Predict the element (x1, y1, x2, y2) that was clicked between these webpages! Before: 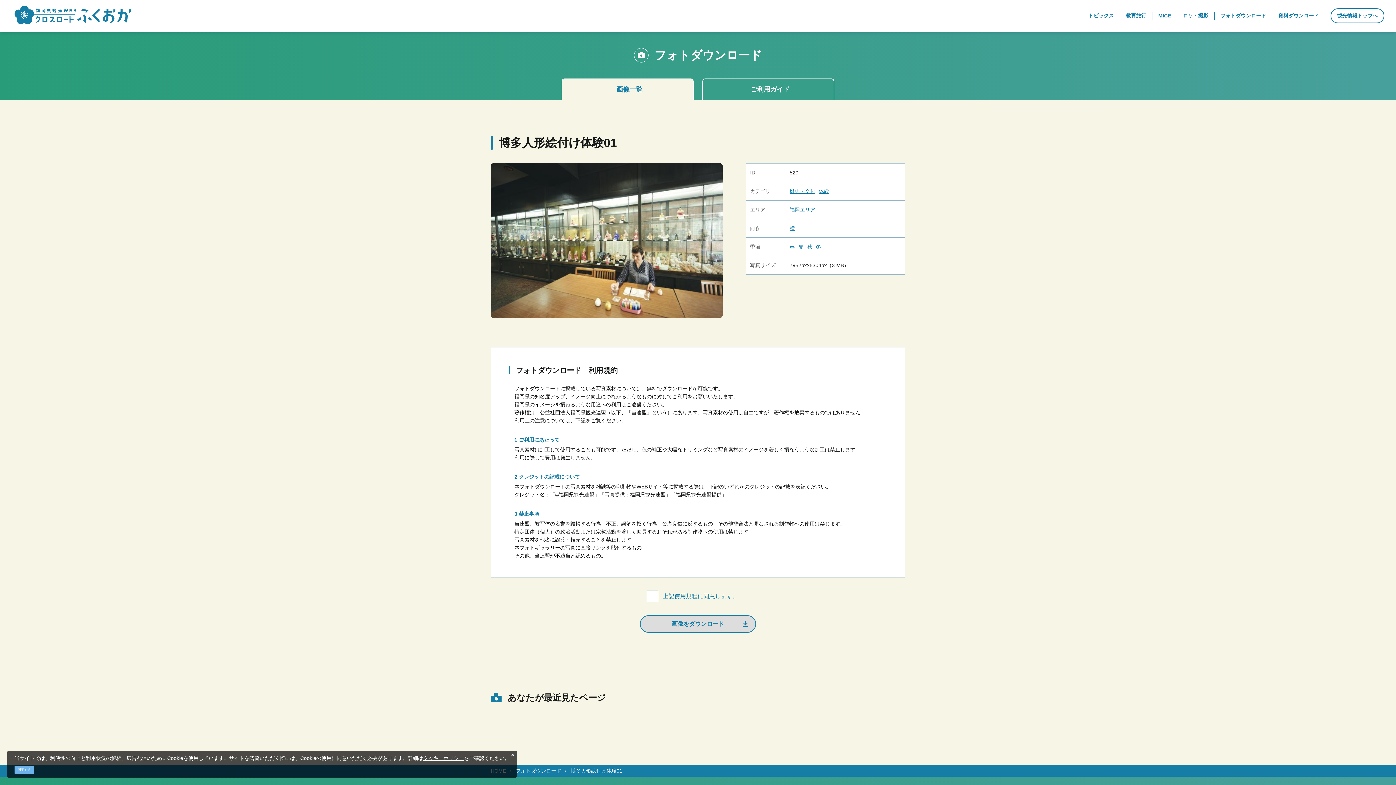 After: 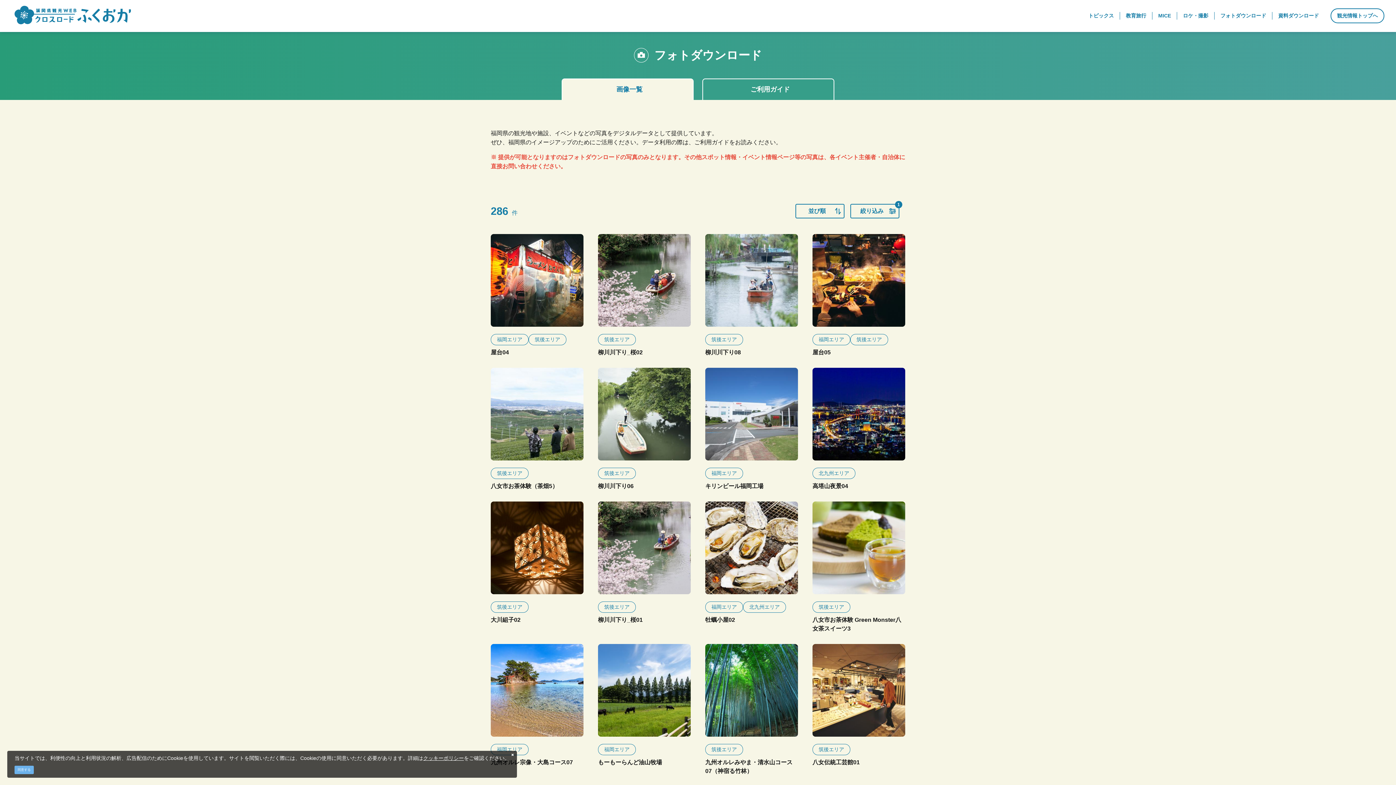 Action: label: 体験 bbox: (819, 187, 829, 195)